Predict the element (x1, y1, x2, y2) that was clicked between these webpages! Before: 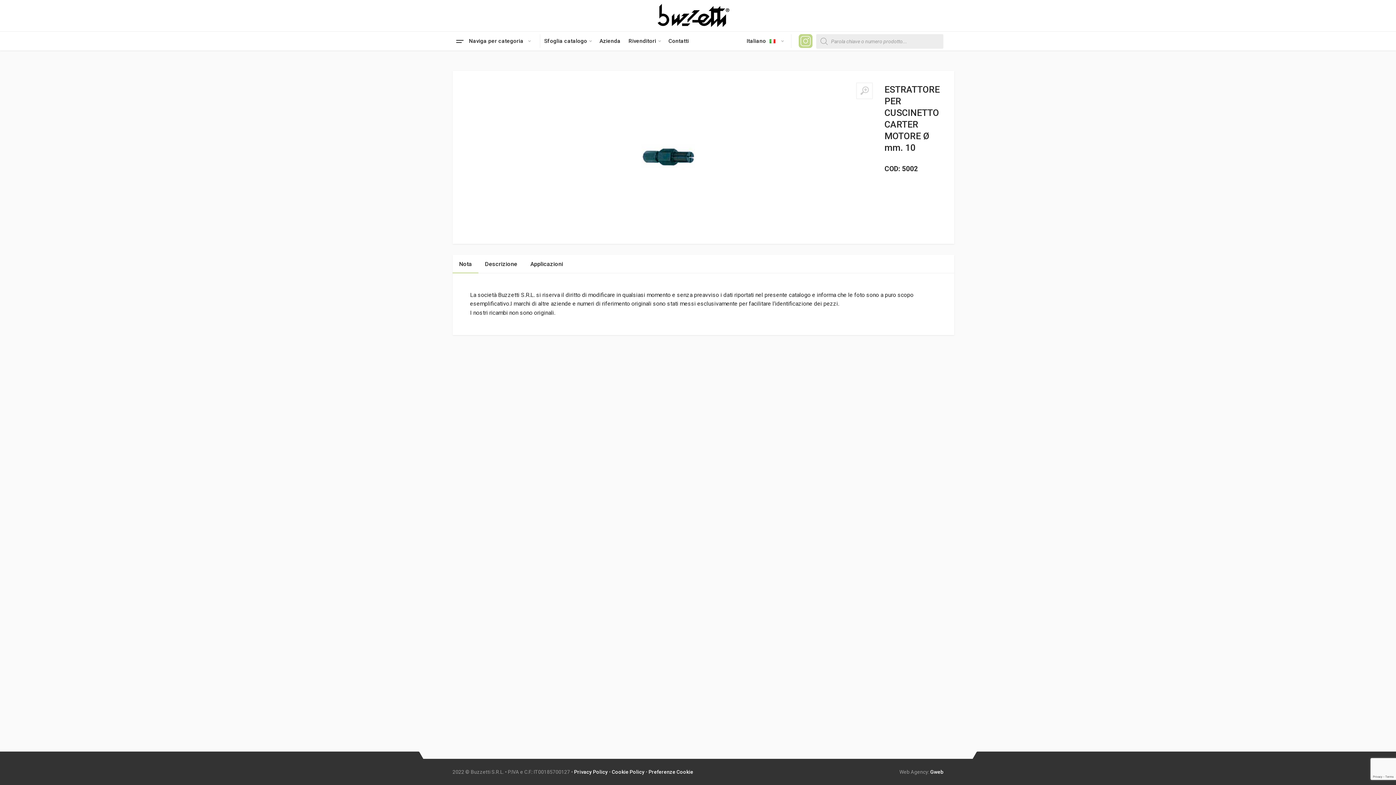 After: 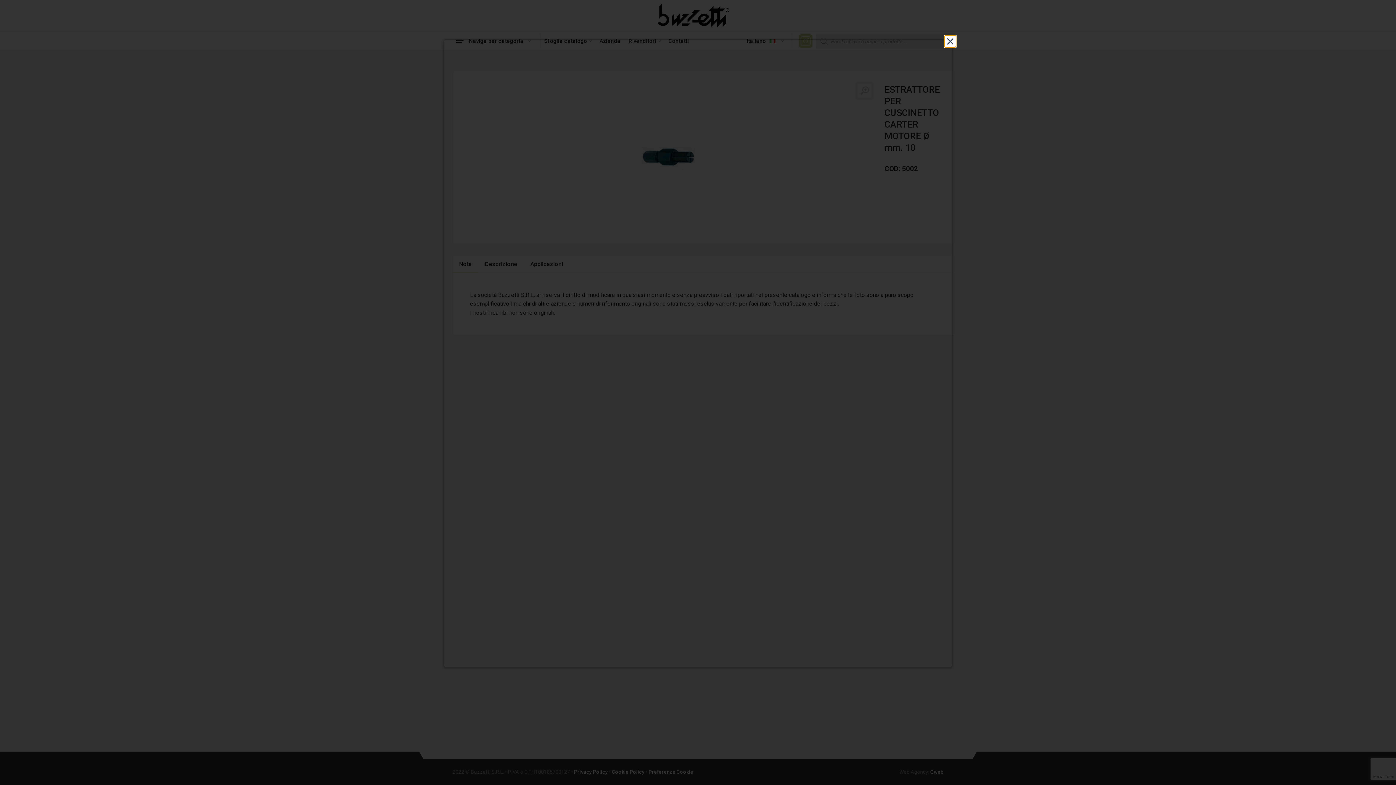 Action: label: Privacy Policy bbox: (574, 769, 608, 775)